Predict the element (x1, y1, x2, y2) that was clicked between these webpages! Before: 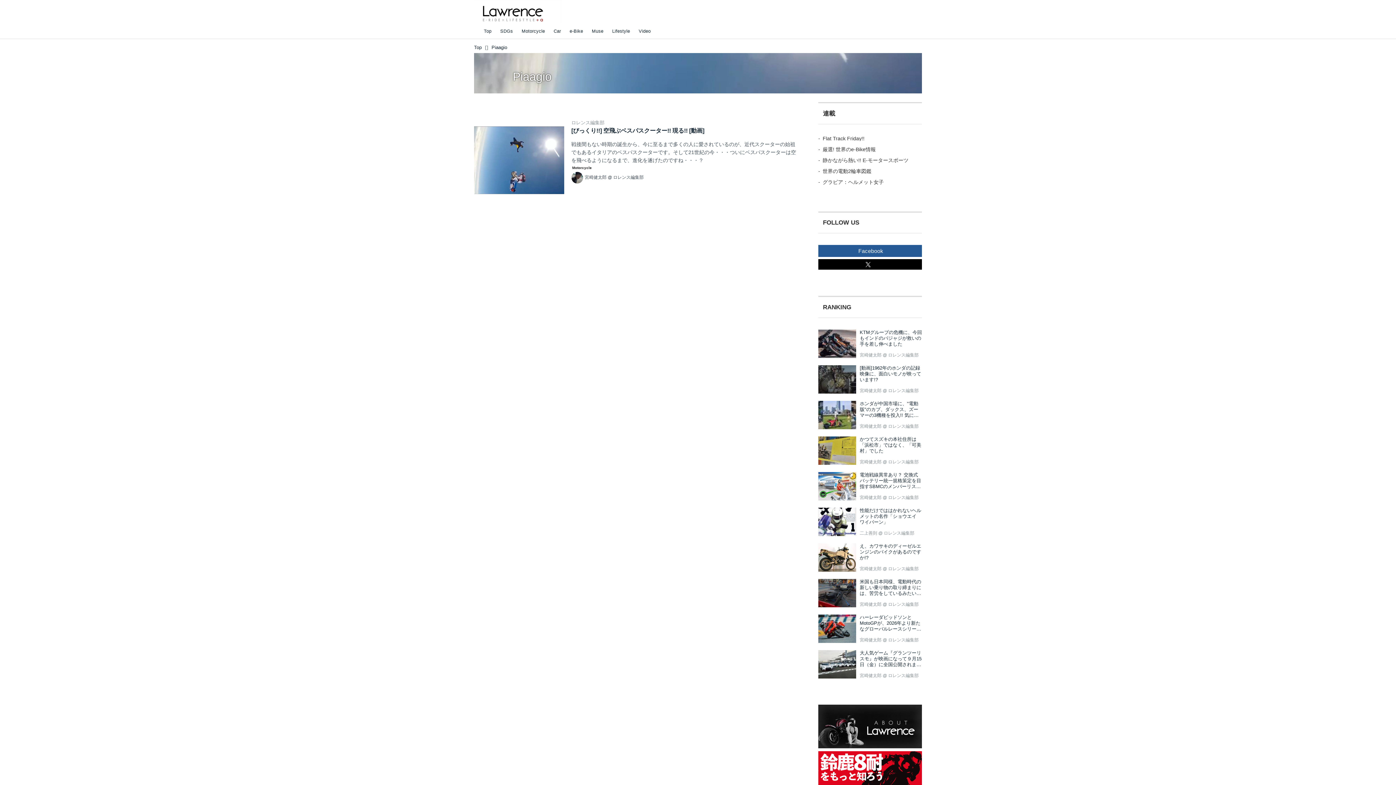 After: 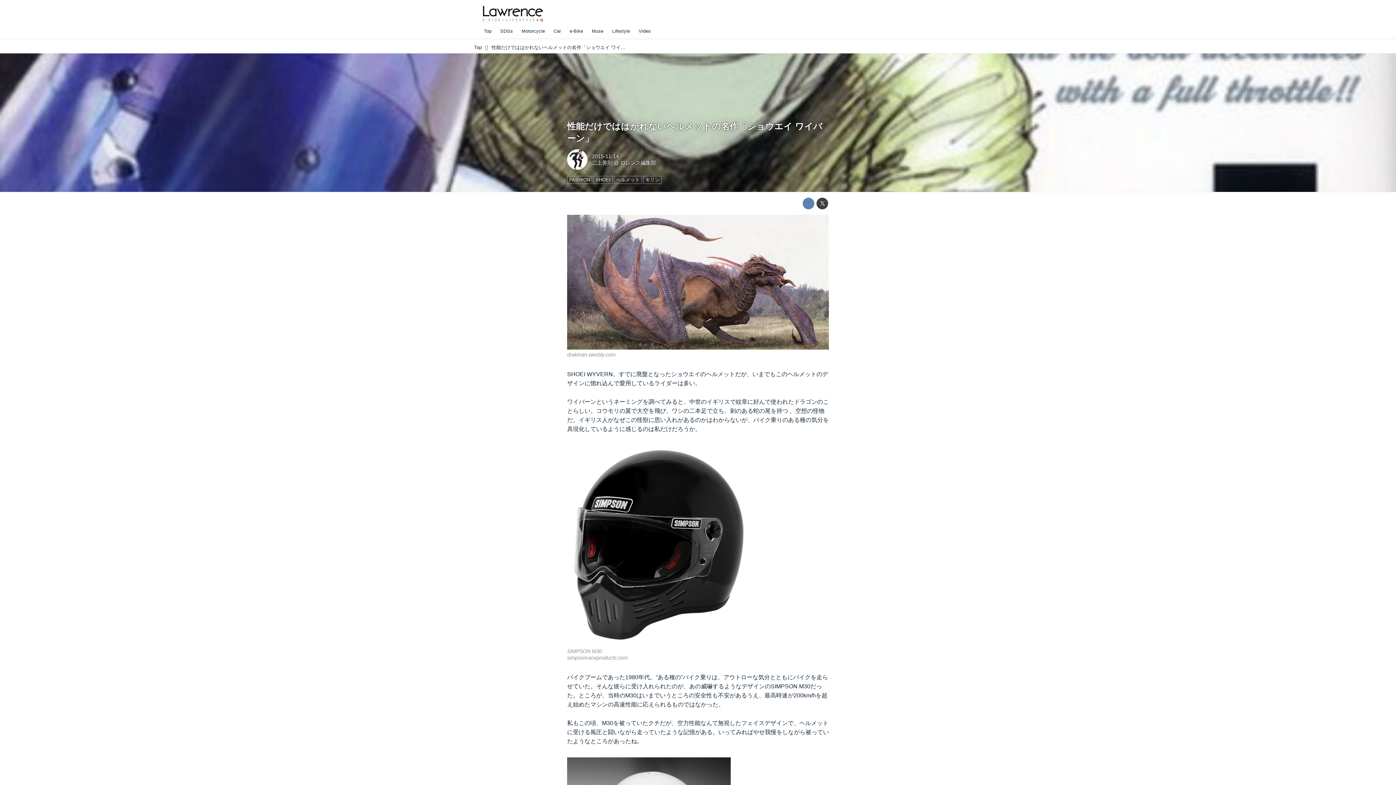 Action: label: 性能だけでははかれないヘルメットの名作「ショウエイ ワイバーン」
二上善則 @ ロレンス編集部 bbox: (860, 508, 922, 536)